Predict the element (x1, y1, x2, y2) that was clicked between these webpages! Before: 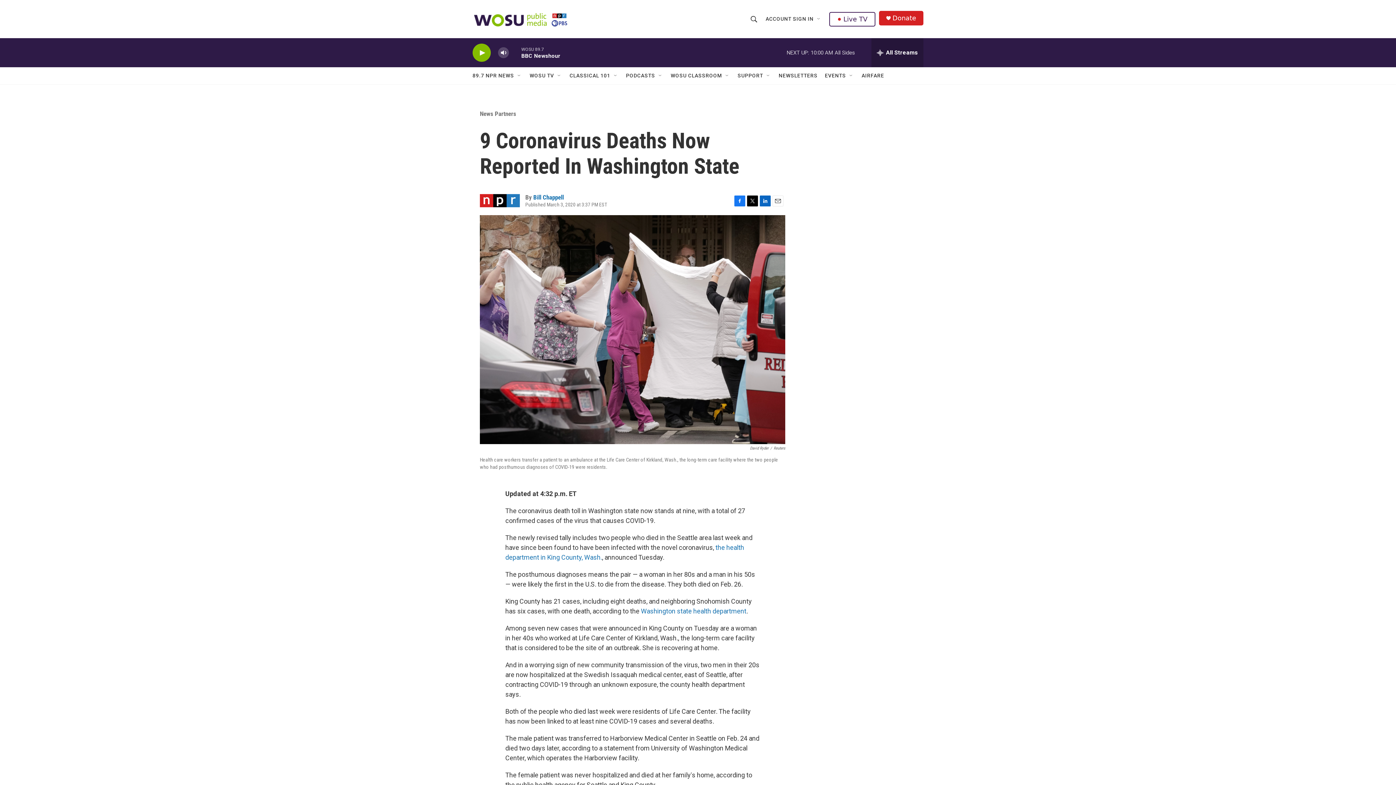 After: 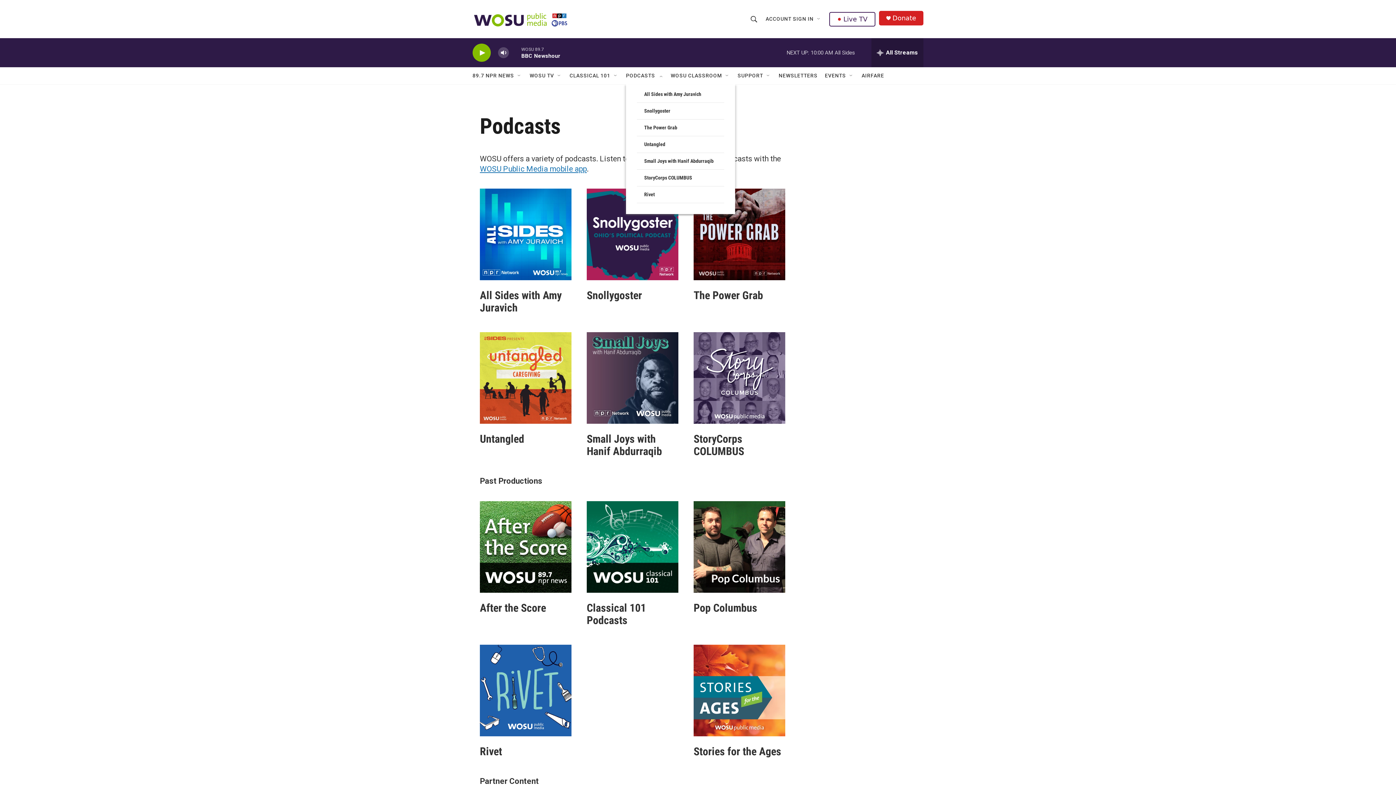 Action: label: PODCASTS bbox: (626, 67, 655, 84)